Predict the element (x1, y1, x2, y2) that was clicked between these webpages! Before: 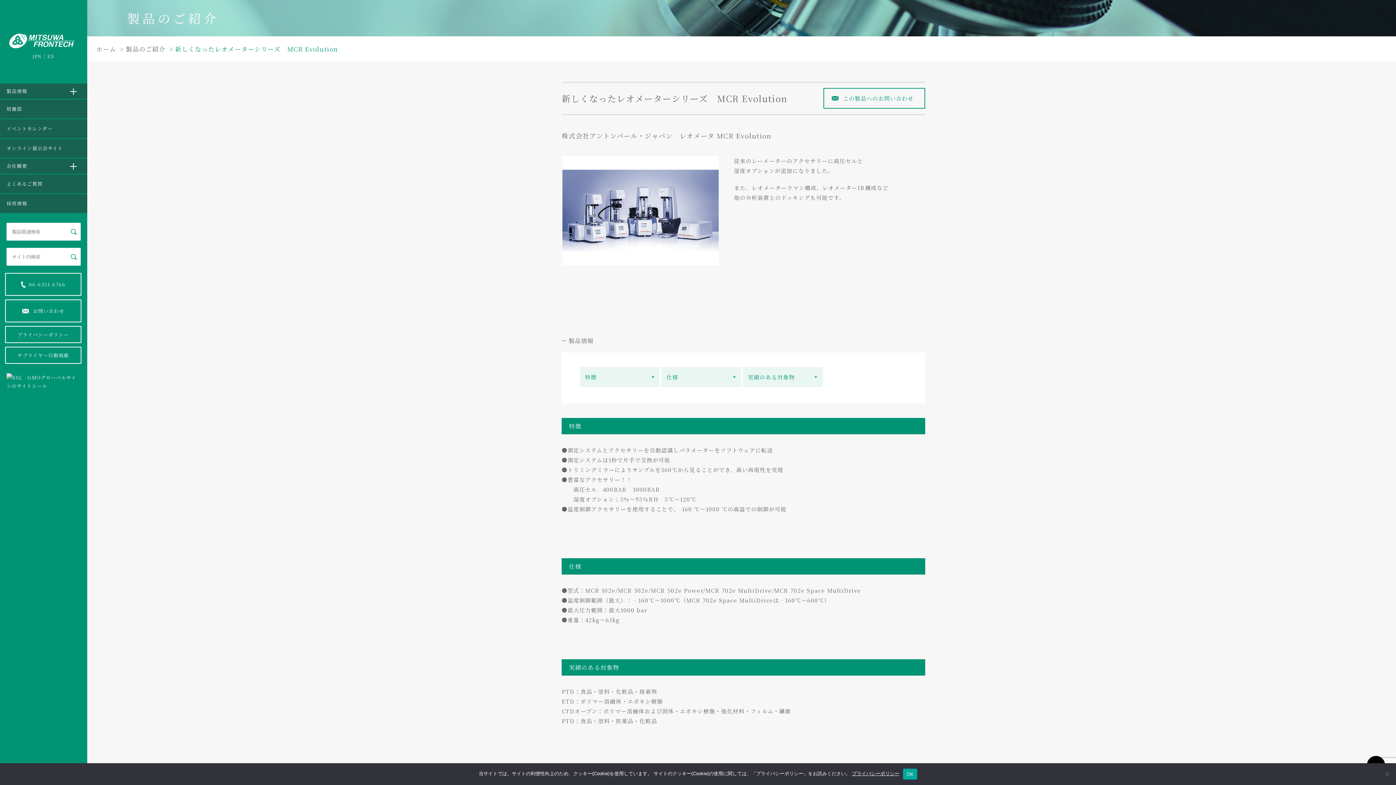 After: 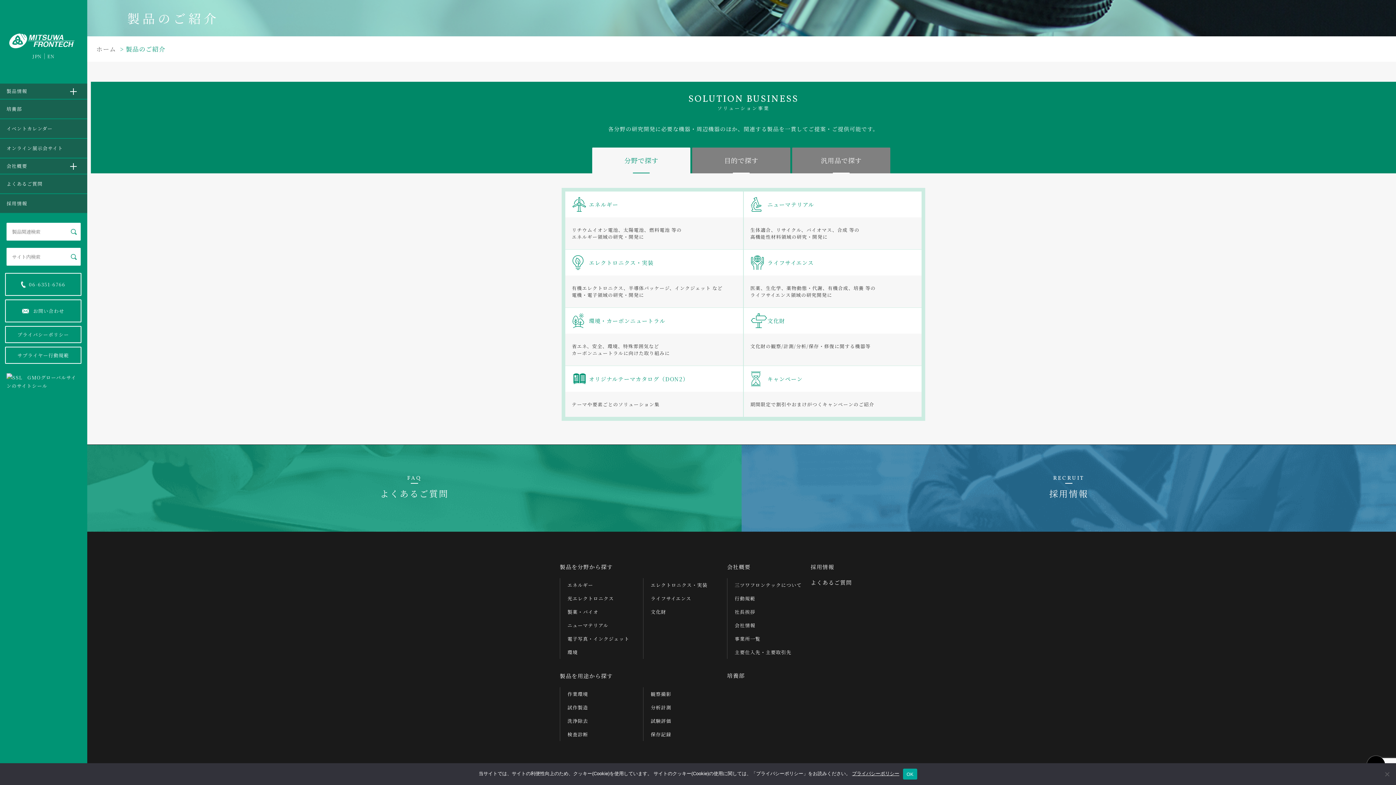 Action: bbox: (125, 44, 165, 53) label: 製品のご紹介